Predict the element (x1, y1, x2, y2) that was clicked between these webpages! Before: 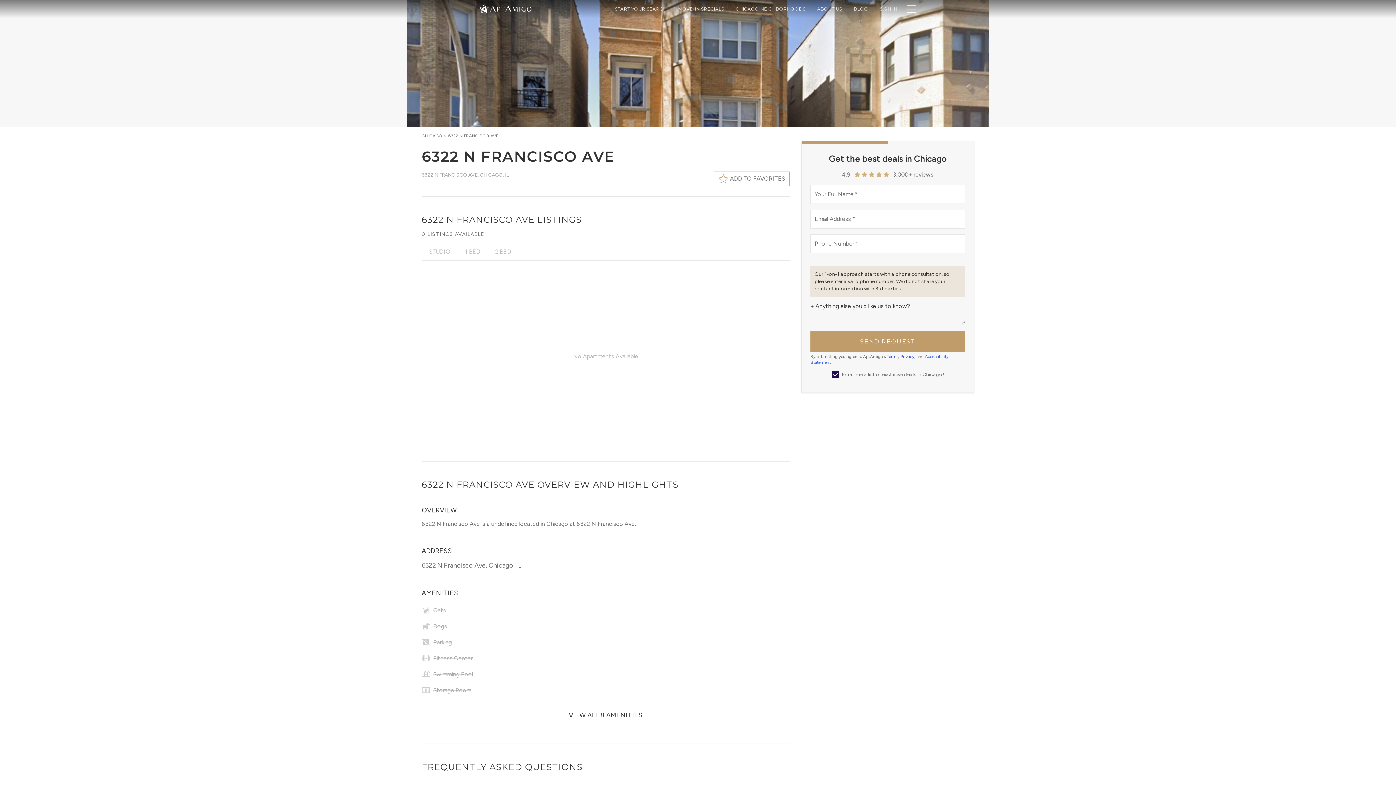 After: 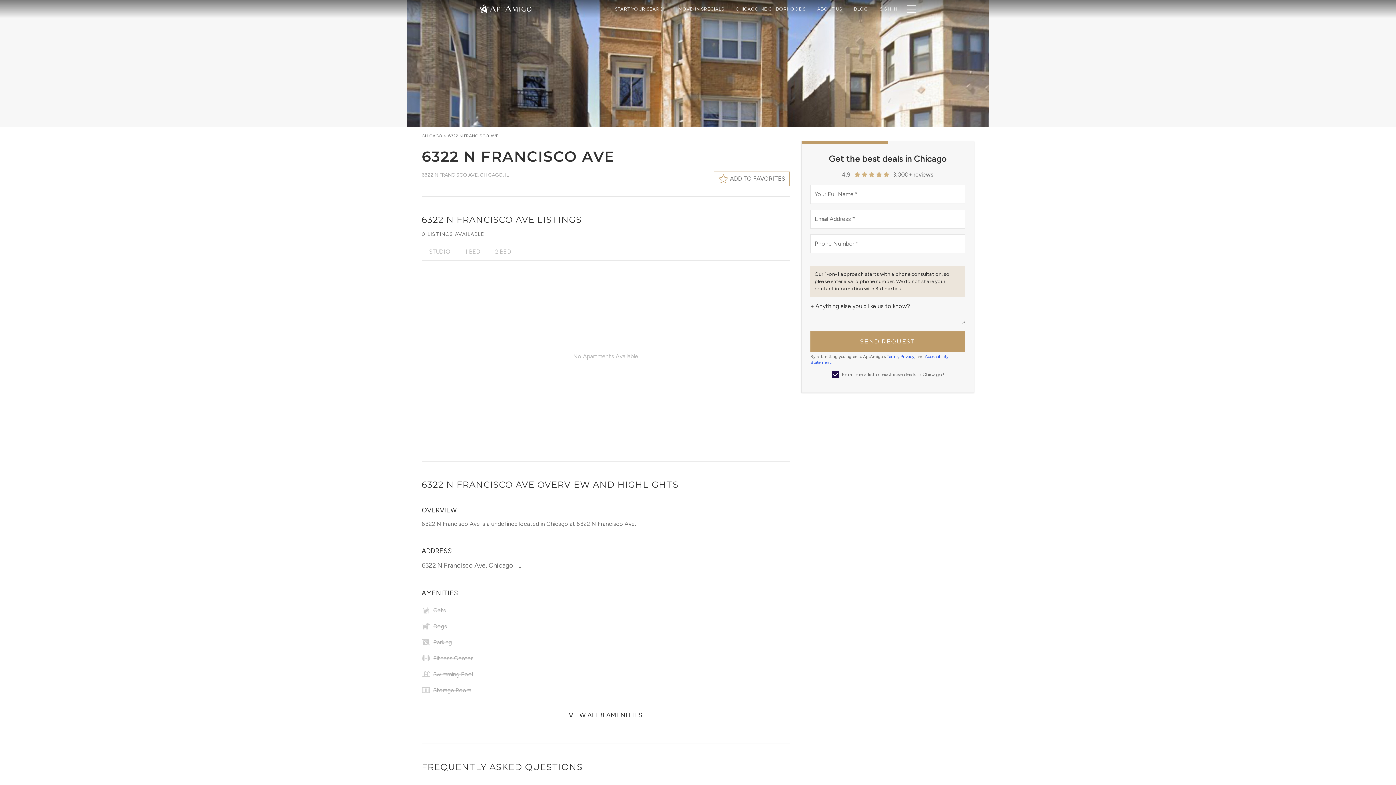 Action: bbox: (448, 133, 498, 138) label: 6322 N FRANCISCO AVE